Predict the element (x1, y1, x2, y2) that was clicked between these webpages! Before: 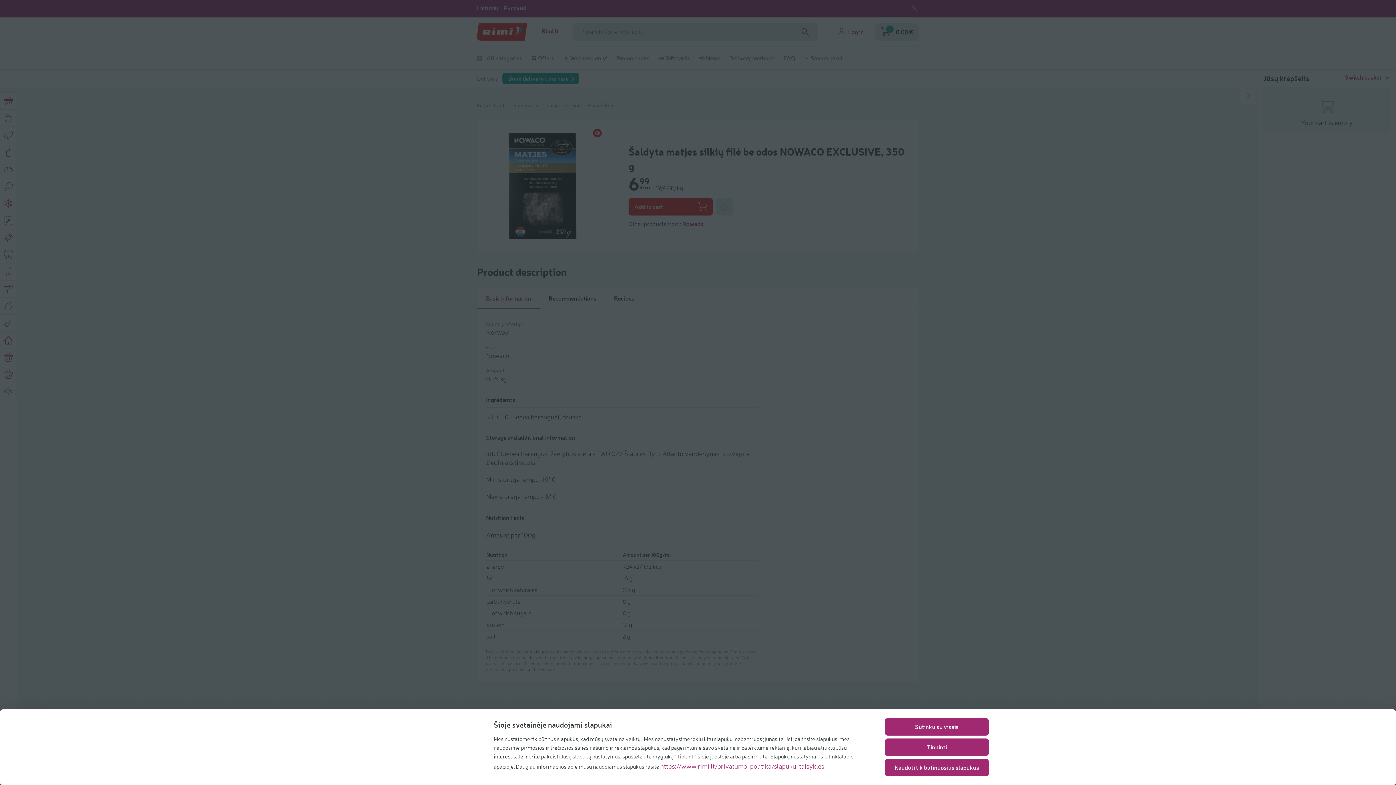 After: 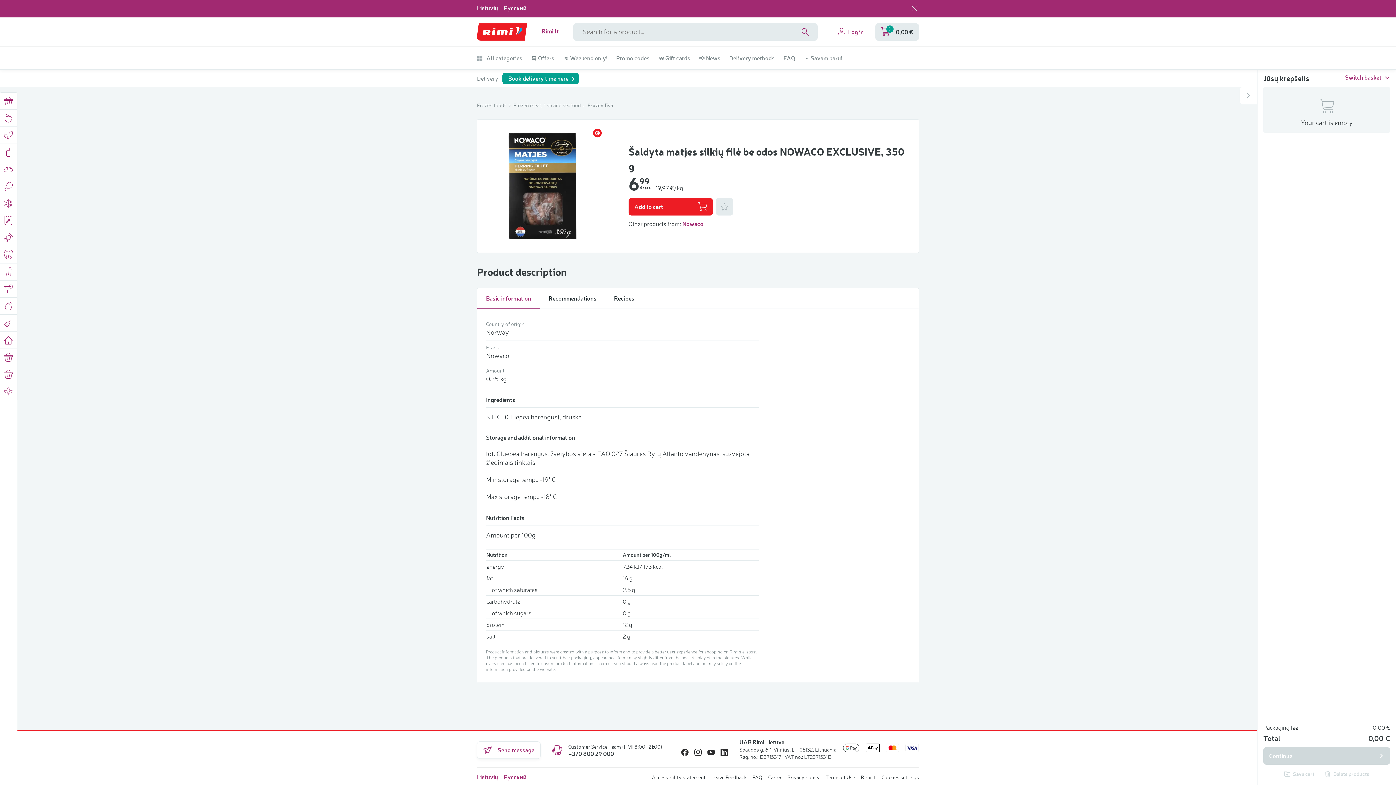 Action: label: Sutinku su visais bbox: (885, 718, 989, 736)